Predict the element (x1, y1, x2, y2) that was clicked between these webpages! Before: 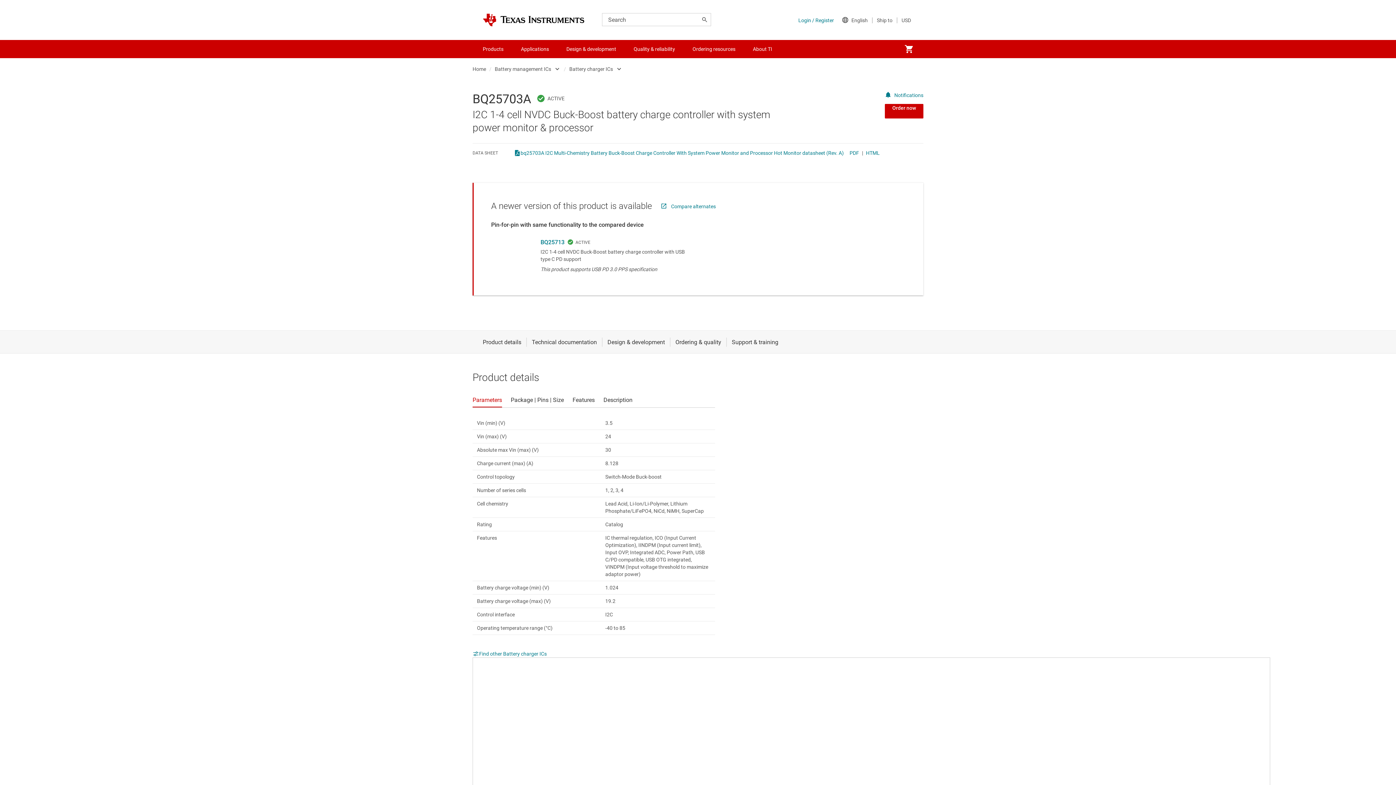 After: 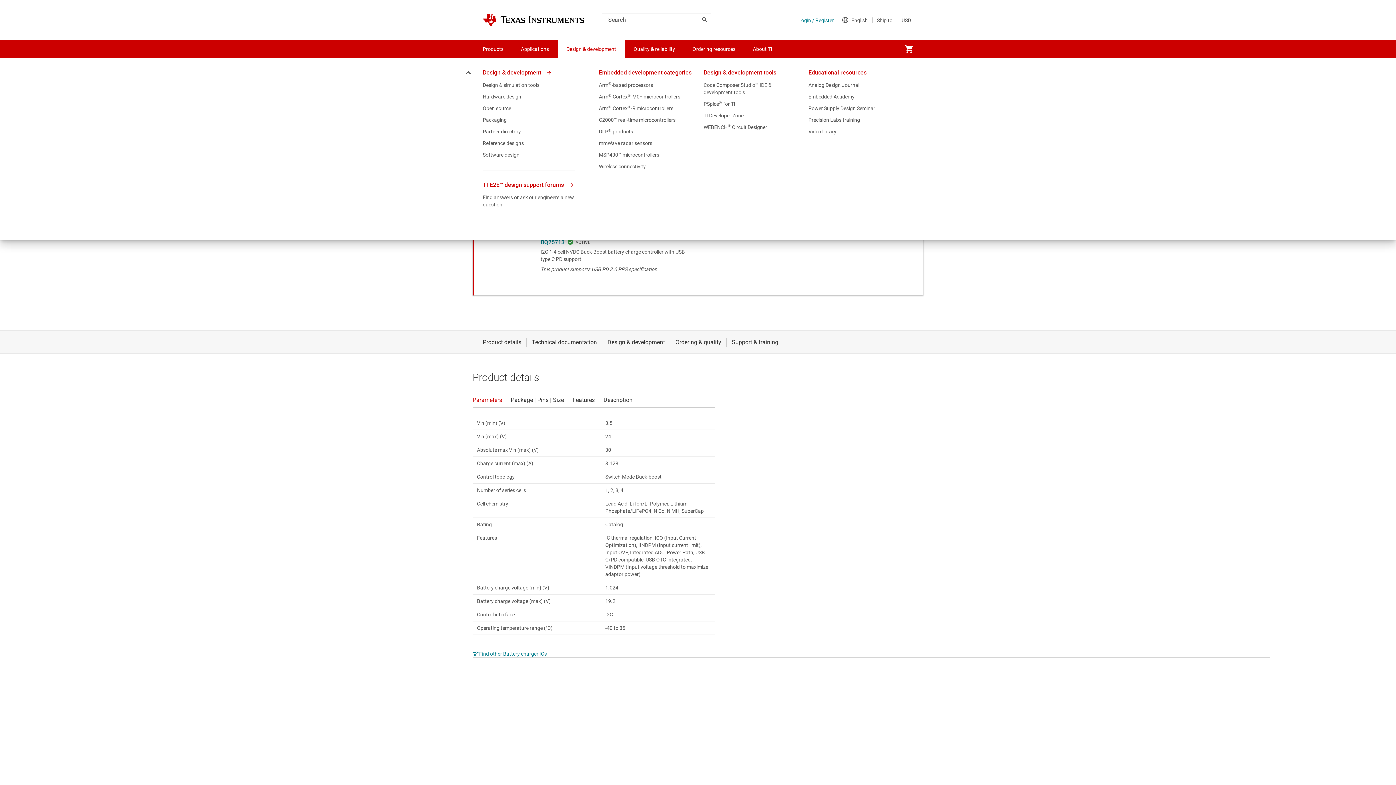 Action: bbox: (557, 40, 625, 58) label: Design & development